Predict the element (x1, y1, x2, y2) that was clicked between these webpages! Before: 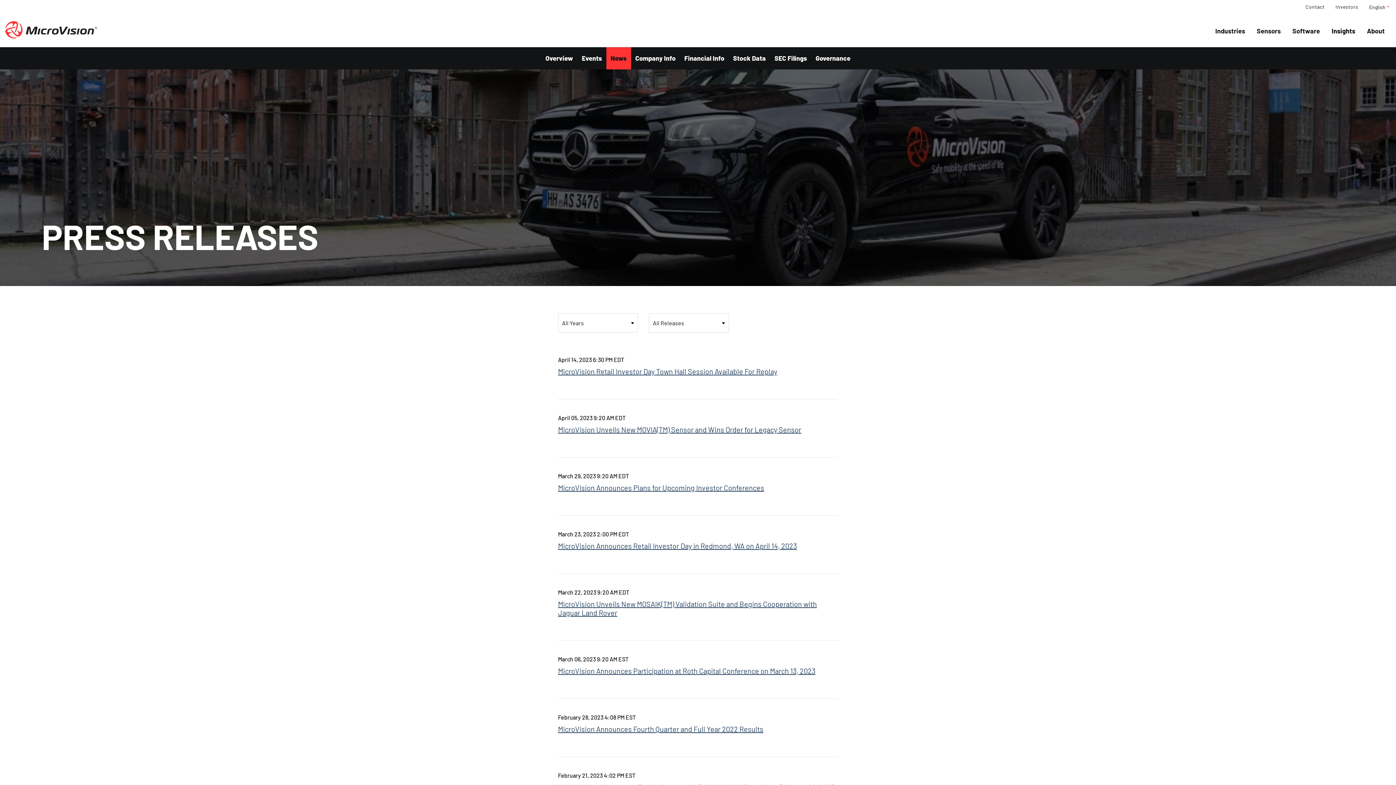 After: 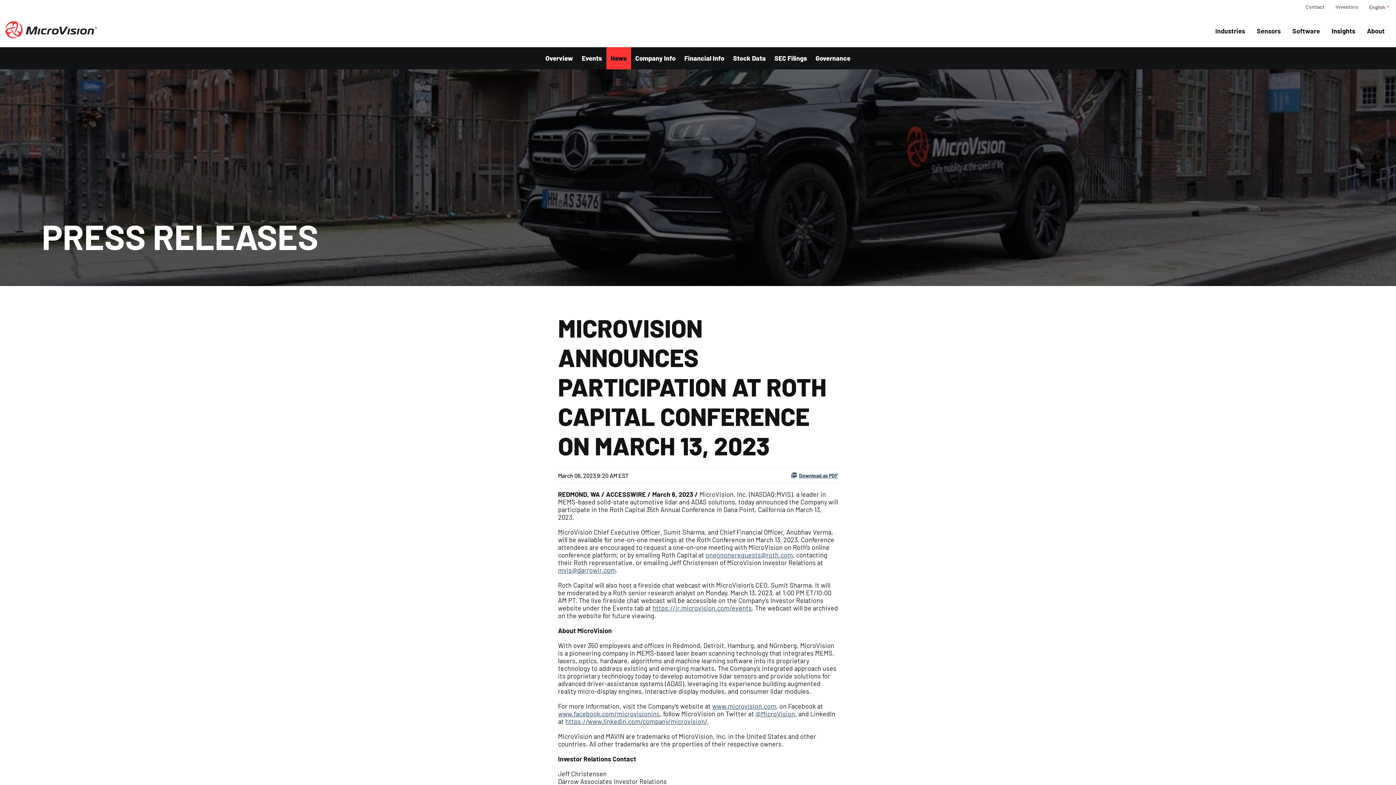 Action: bbox: (558, 666, 815, 675) label: MicroVision Announces Participation at Roth Capital Conference on March 13, 2023